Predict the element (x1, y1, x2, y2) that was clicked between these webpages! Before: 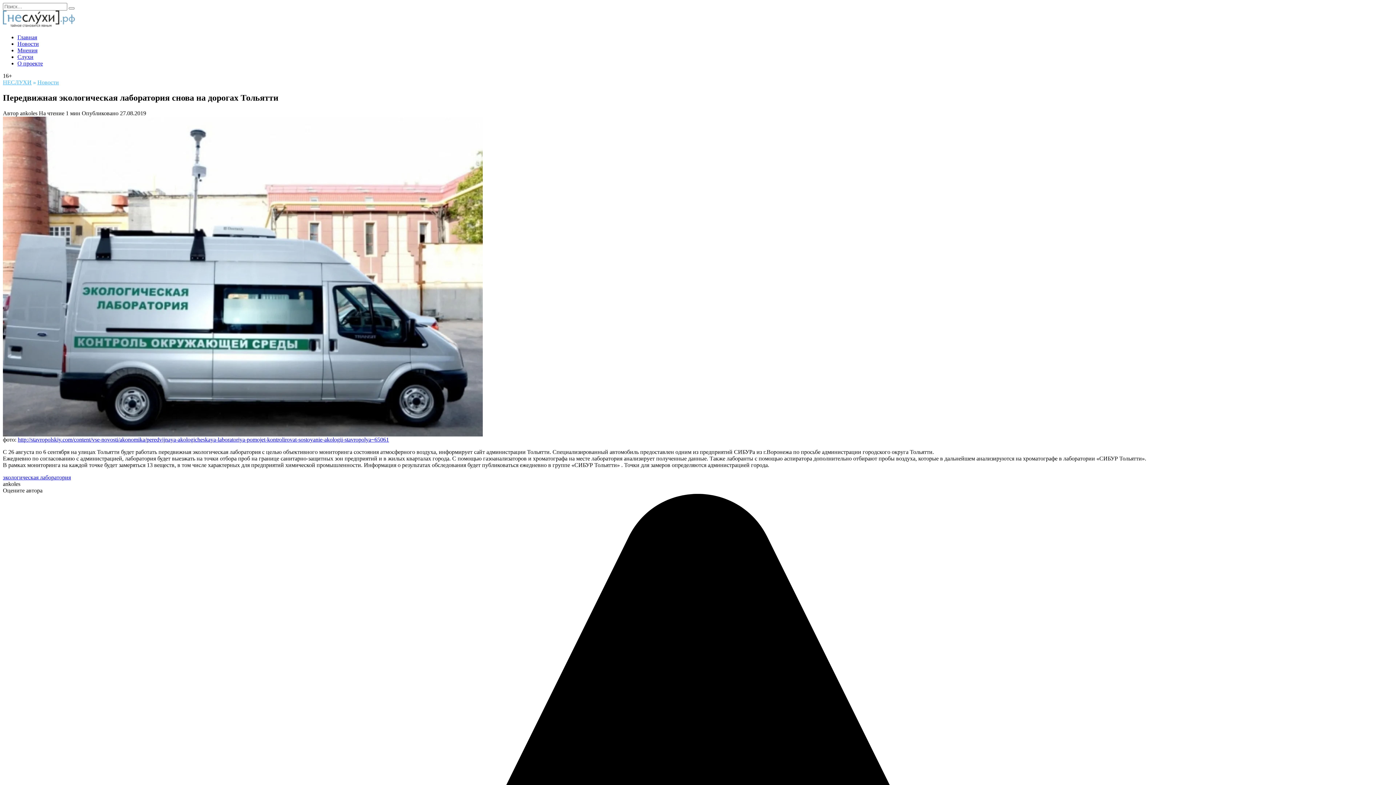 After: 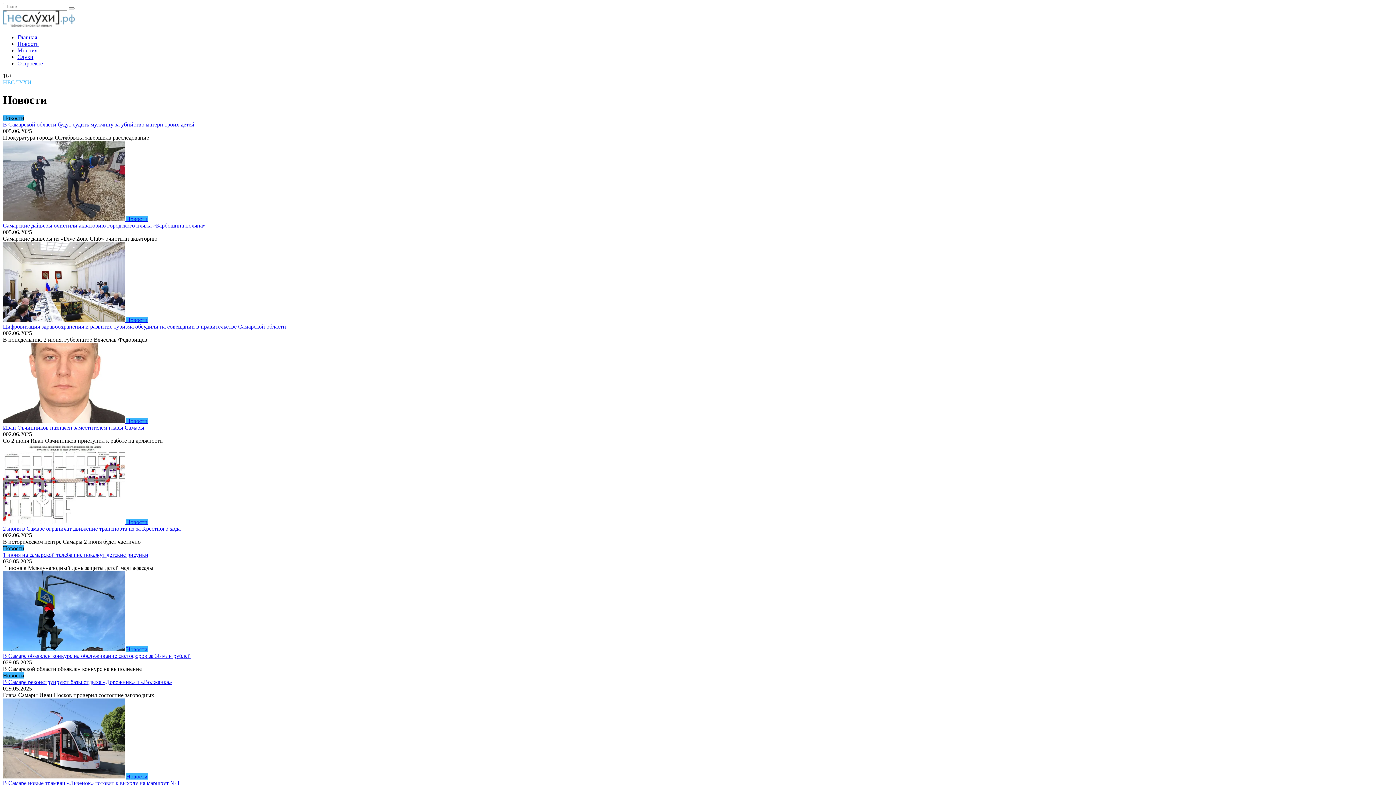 Action: bbox: (37, 79, 58, 85) label: Новости